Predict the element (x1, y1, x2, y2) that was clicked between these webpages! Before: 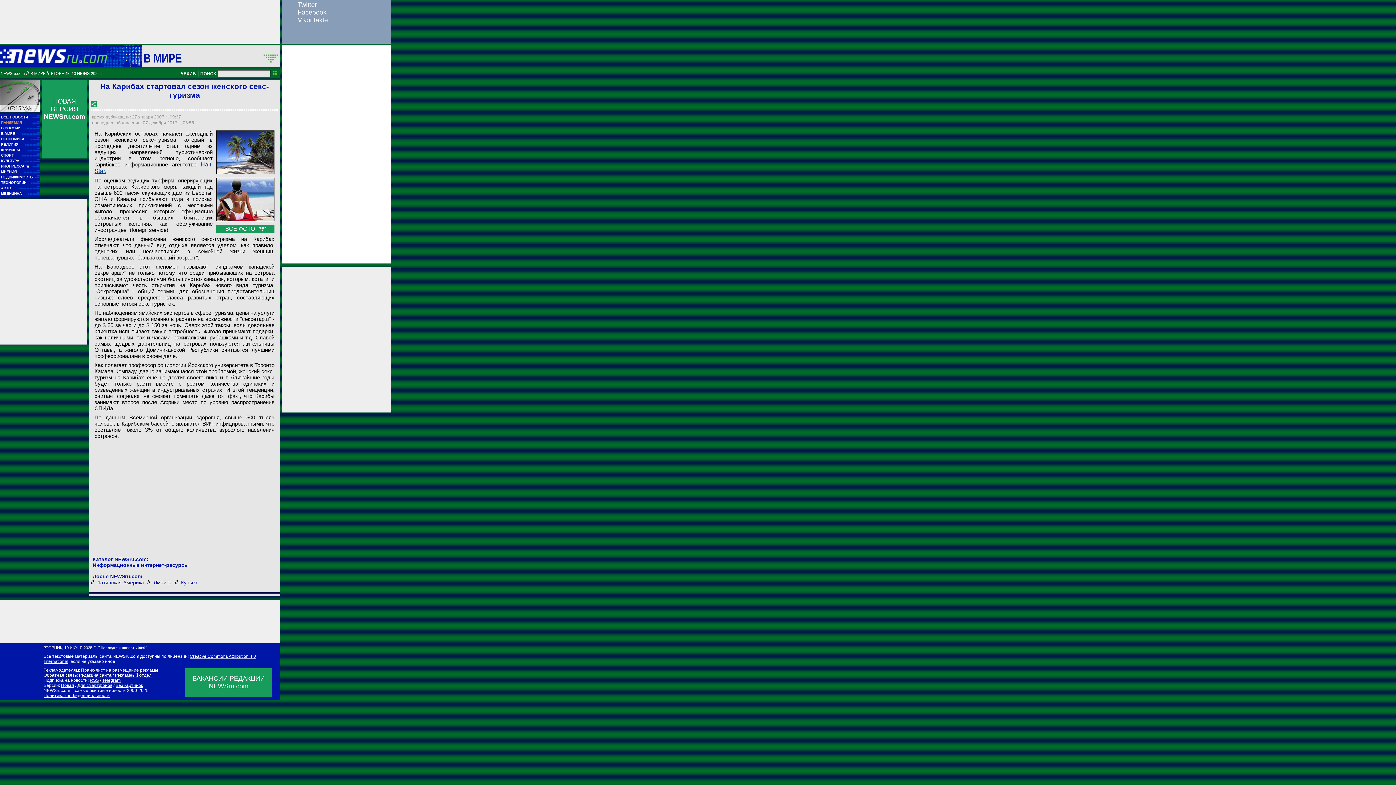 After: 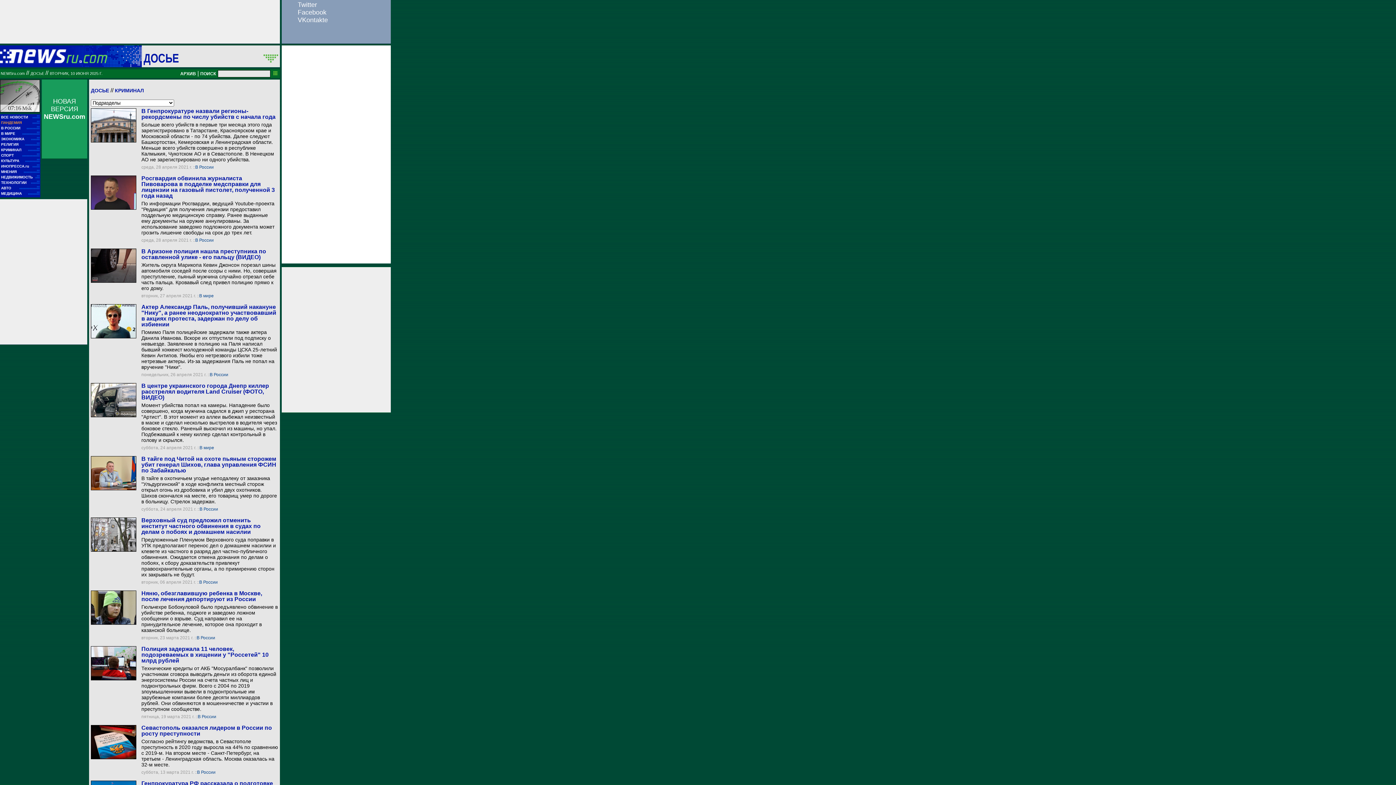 Action: bbox: (1, 148, 39, 152) label: КРИМИНАЛ
■■
■■■■■■■■